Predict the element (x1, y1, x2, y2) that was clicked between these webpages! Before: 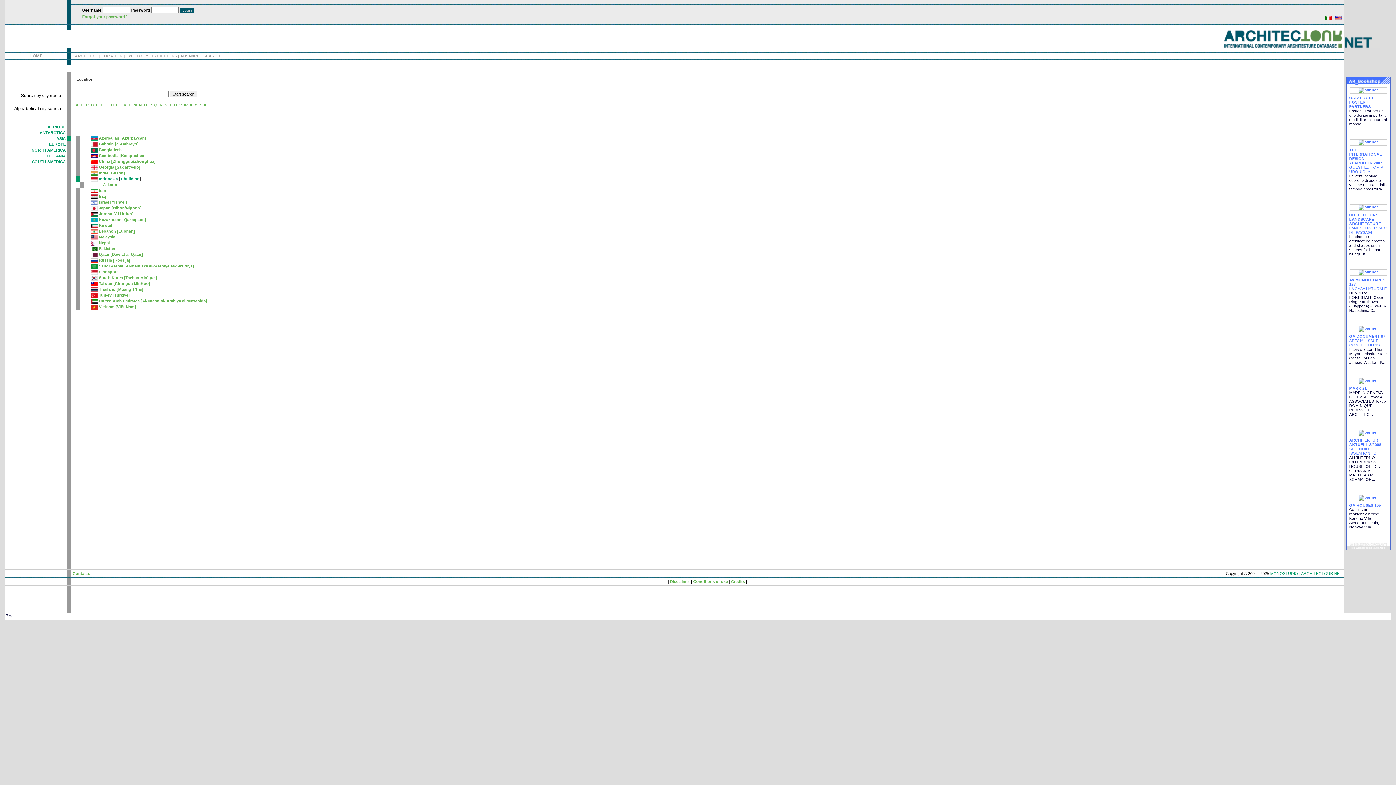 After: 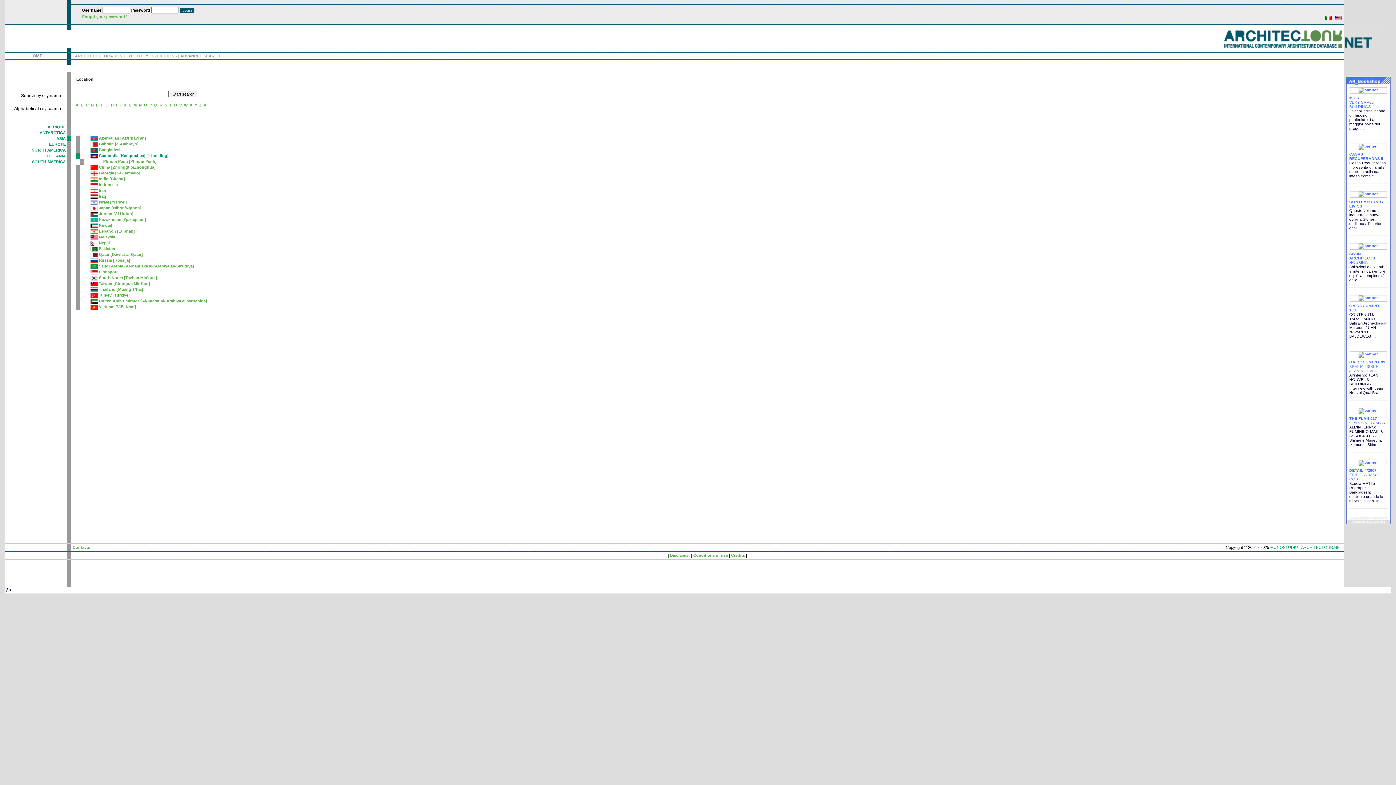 Action: label: Cambodia [Kampuchea] bbox: (98, 153, 145, 157)